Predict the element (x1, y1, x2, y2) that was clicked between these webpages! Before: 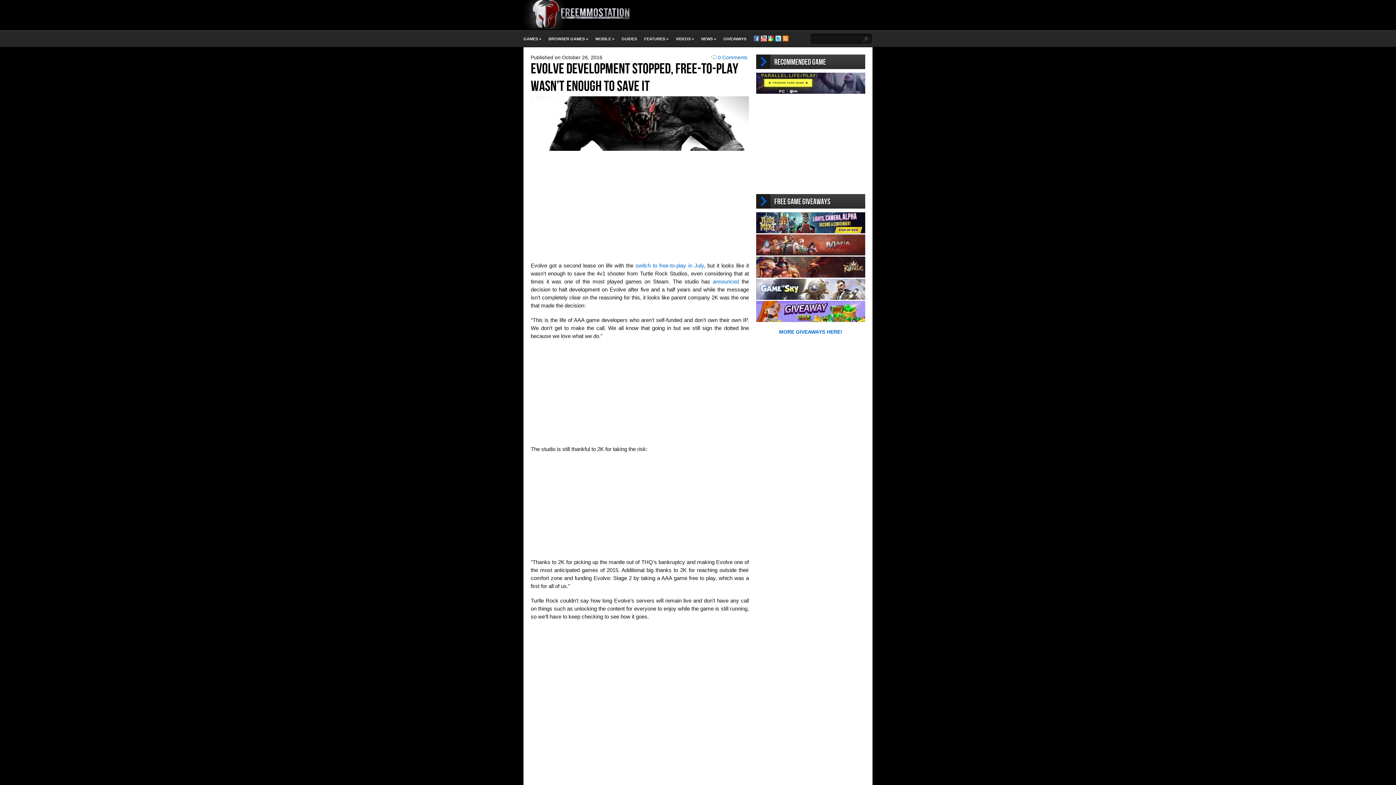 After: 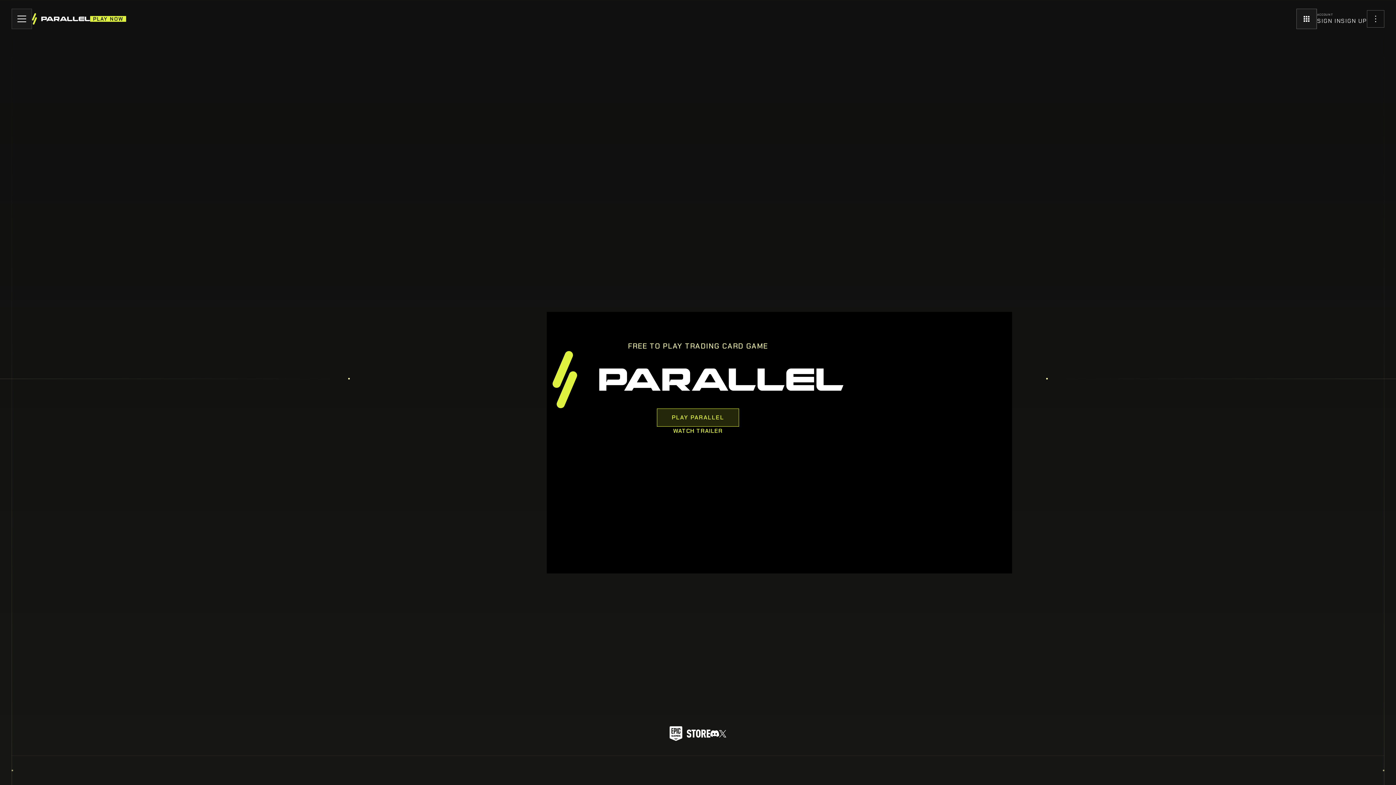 Action: bbox: (756, 89, 865, 94)